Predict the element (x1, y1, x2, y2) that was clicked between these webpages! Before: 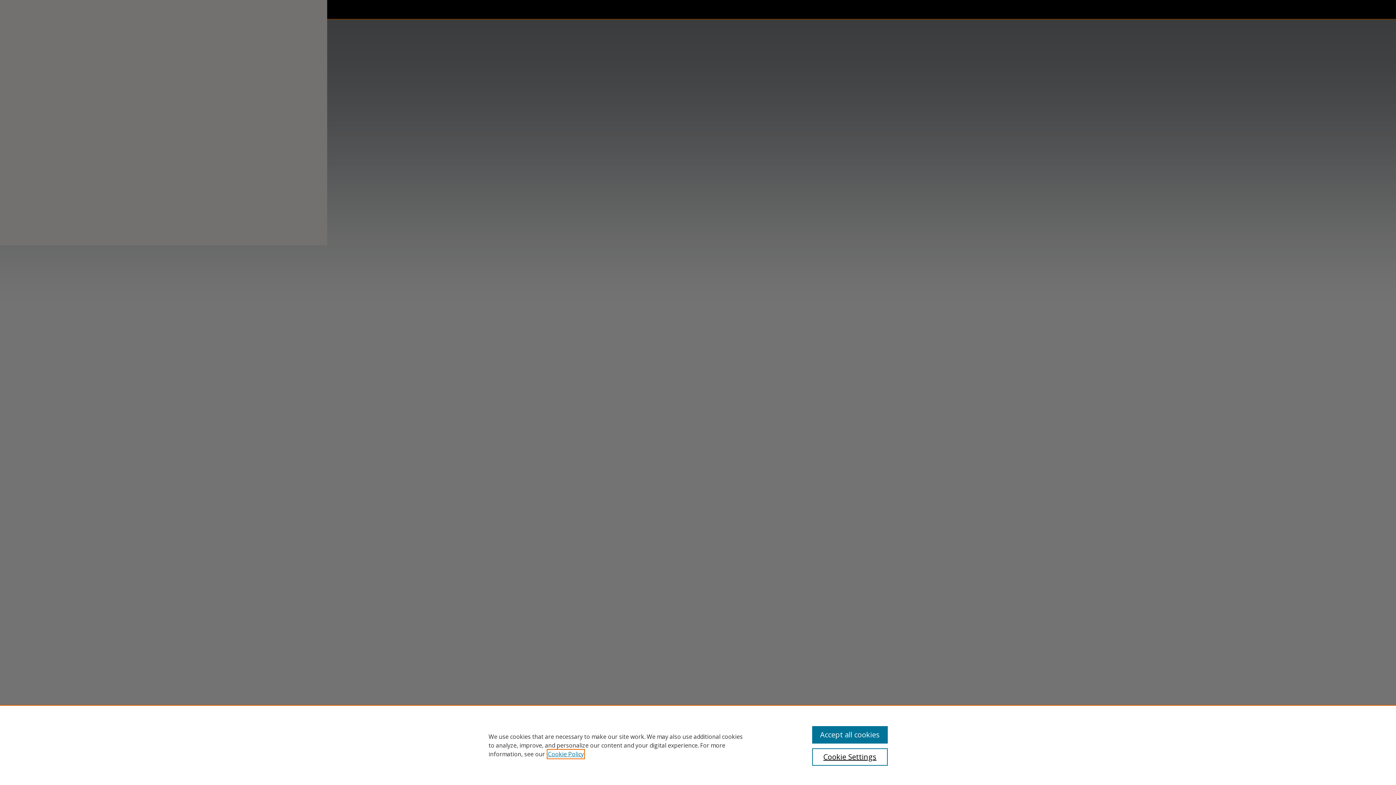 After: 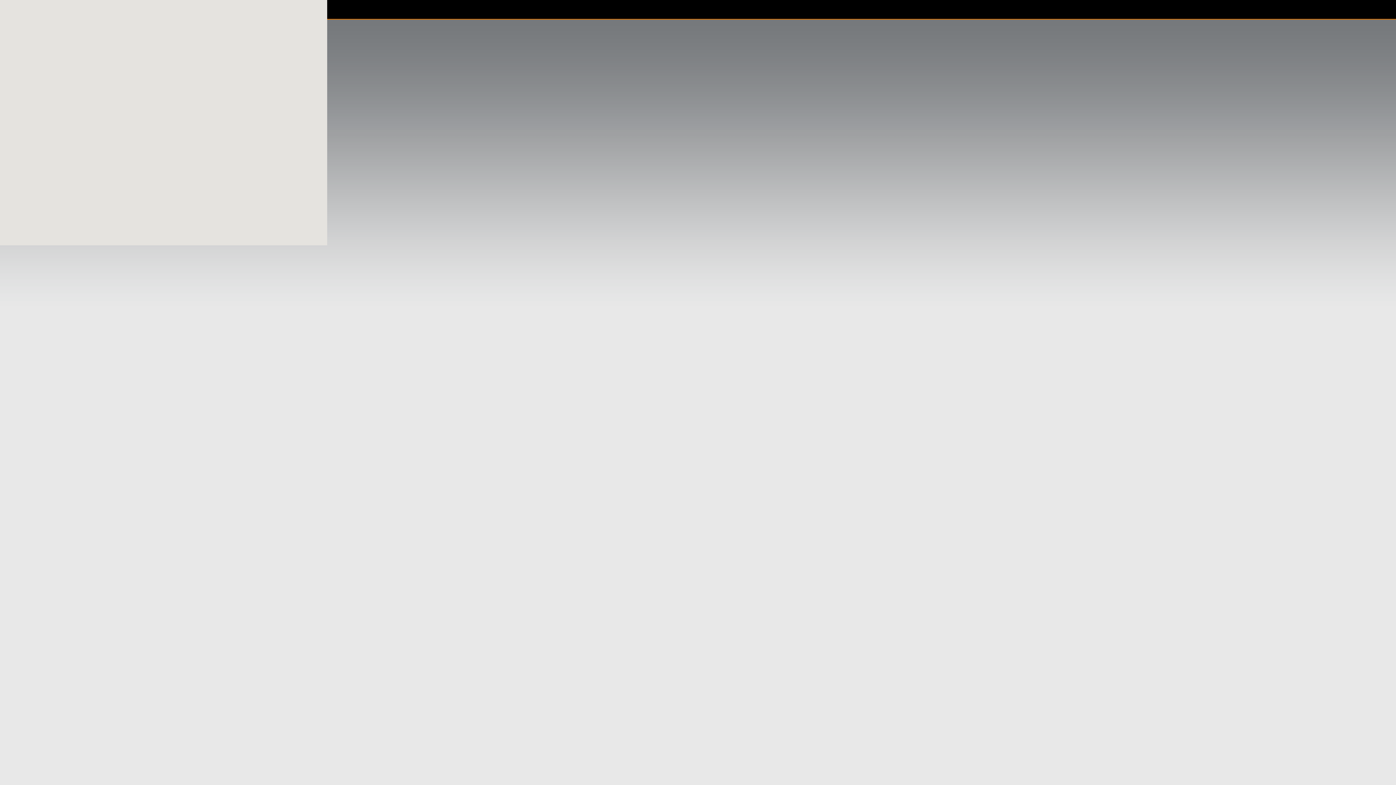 Action: label: Accept all cookies bbox: (812, 726, 887, 744)